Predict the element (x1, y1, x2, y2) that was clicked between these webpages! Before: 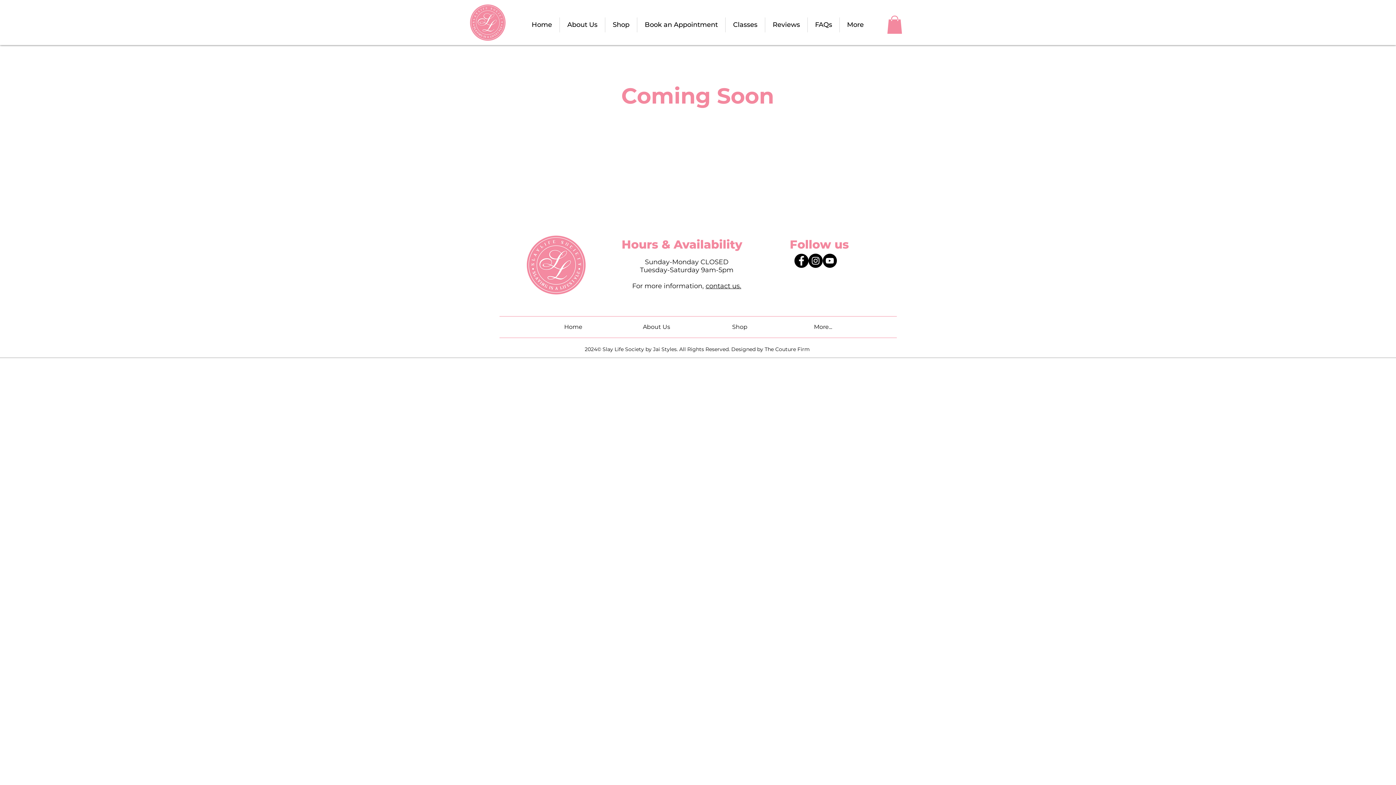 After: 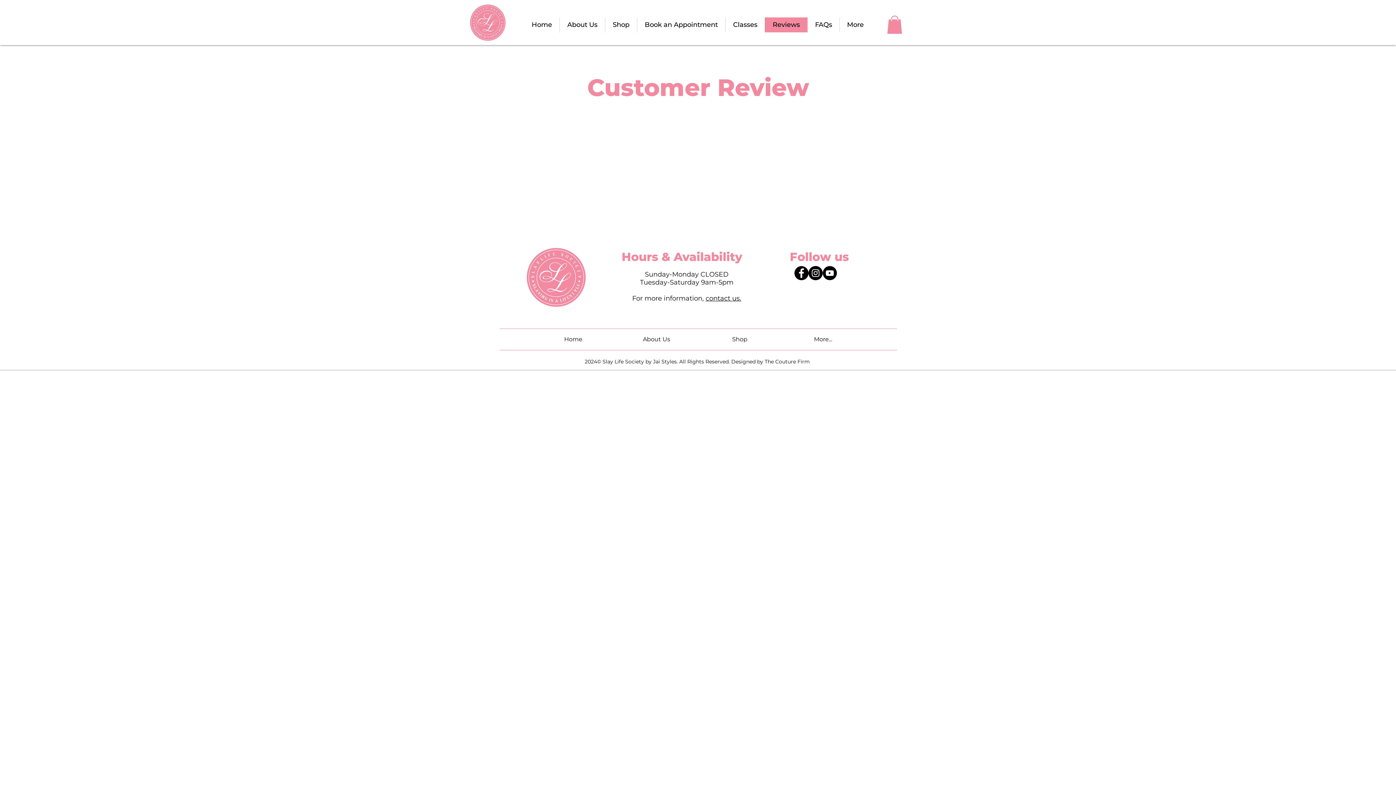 Action: label: Reviews bbox: (765, 17, 807, 32)